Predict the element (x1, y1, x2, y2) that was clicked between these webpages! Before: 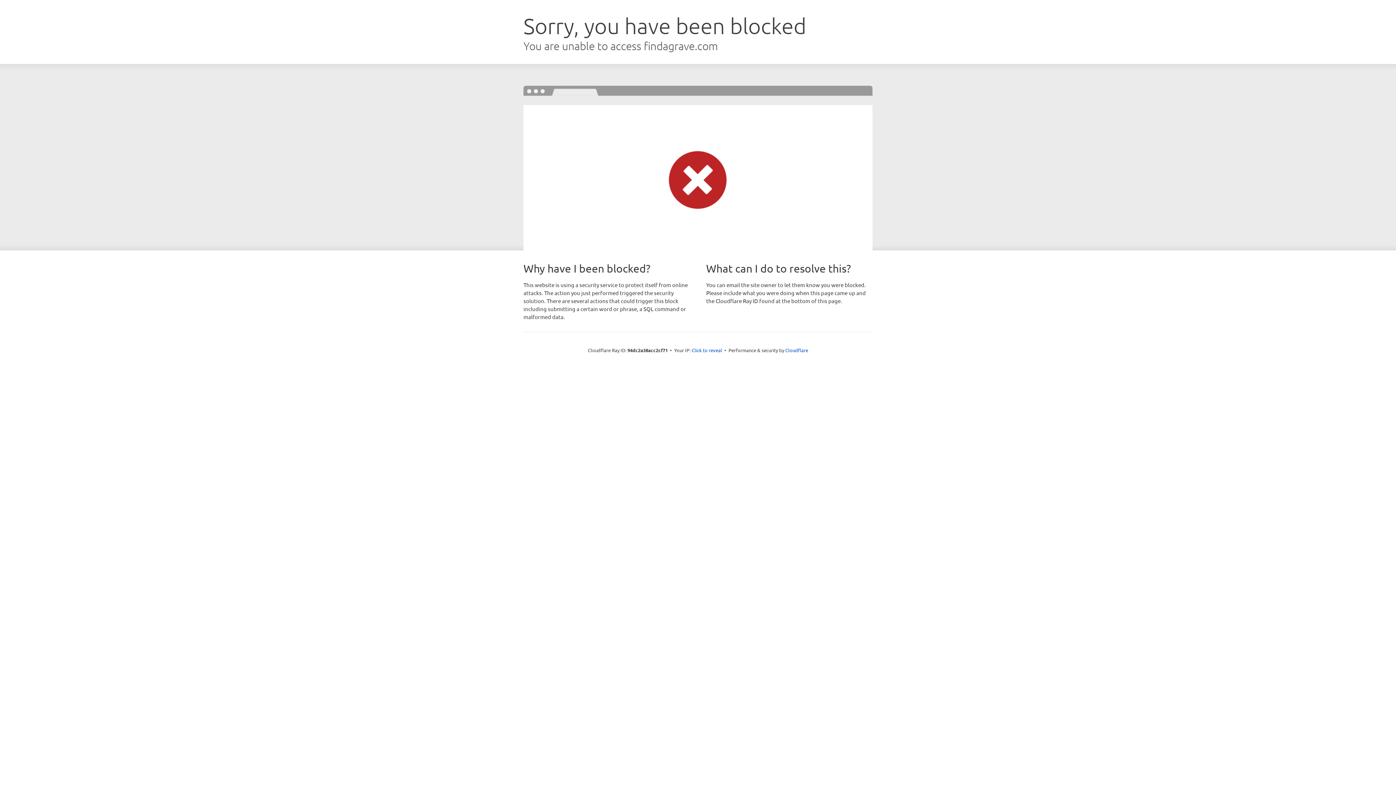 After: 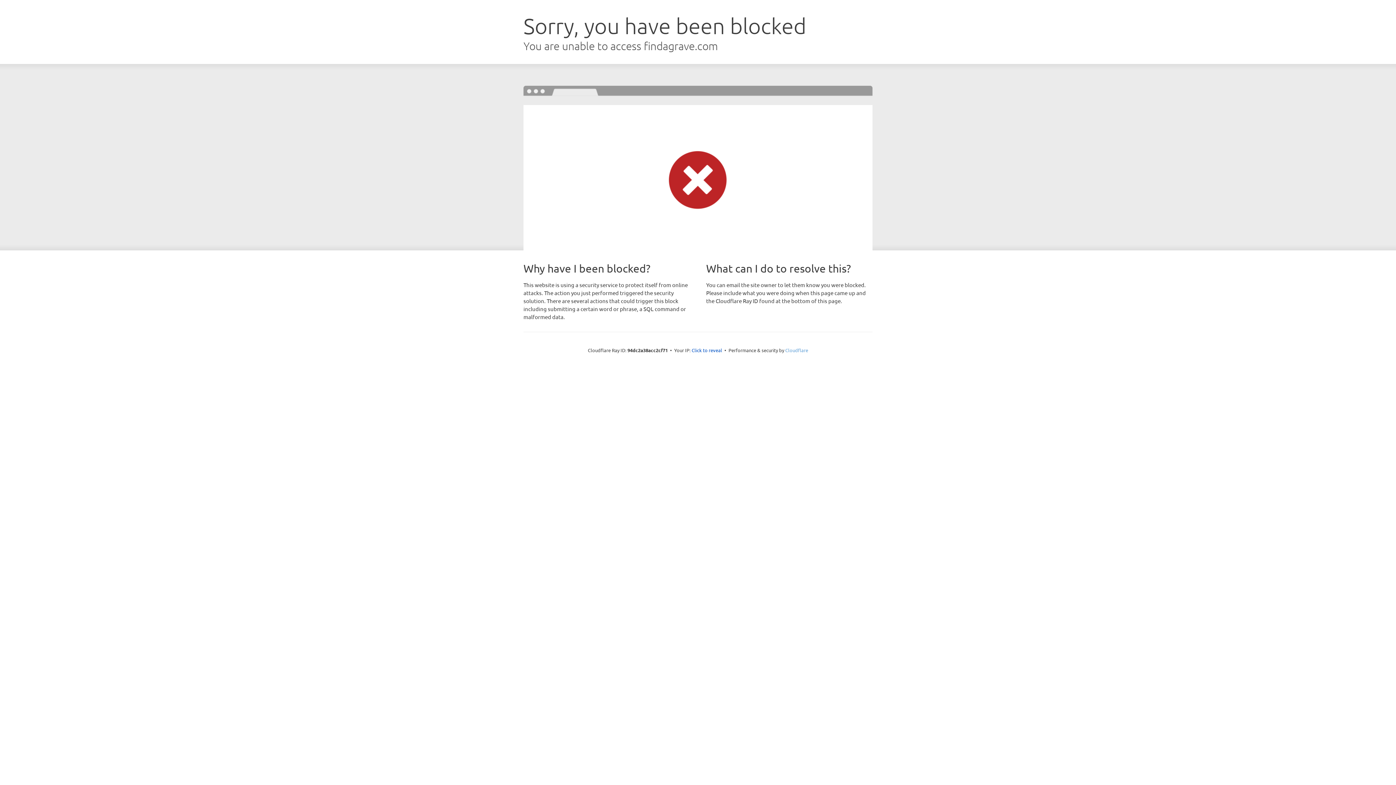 Action: label: Cloudflare bbox: (785, 347, 808, 353)